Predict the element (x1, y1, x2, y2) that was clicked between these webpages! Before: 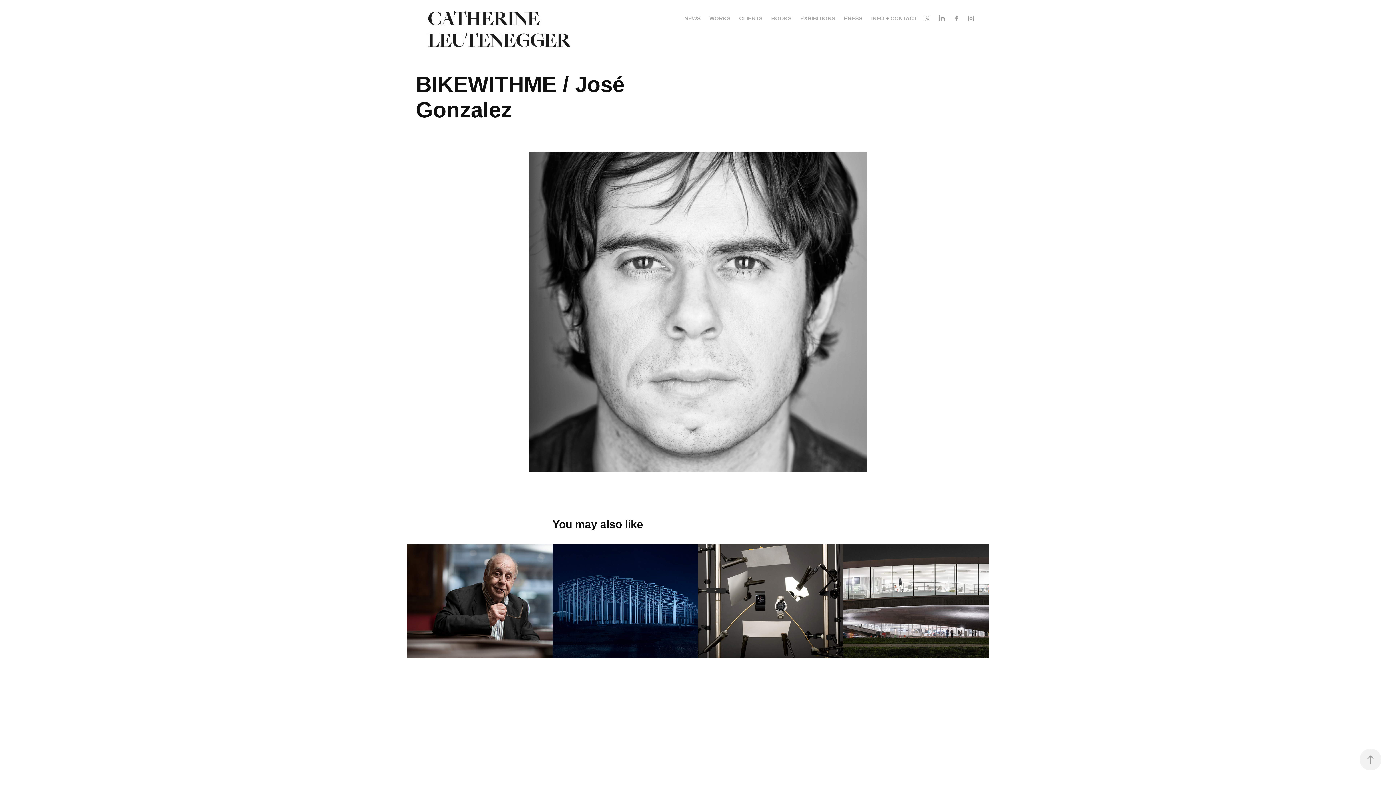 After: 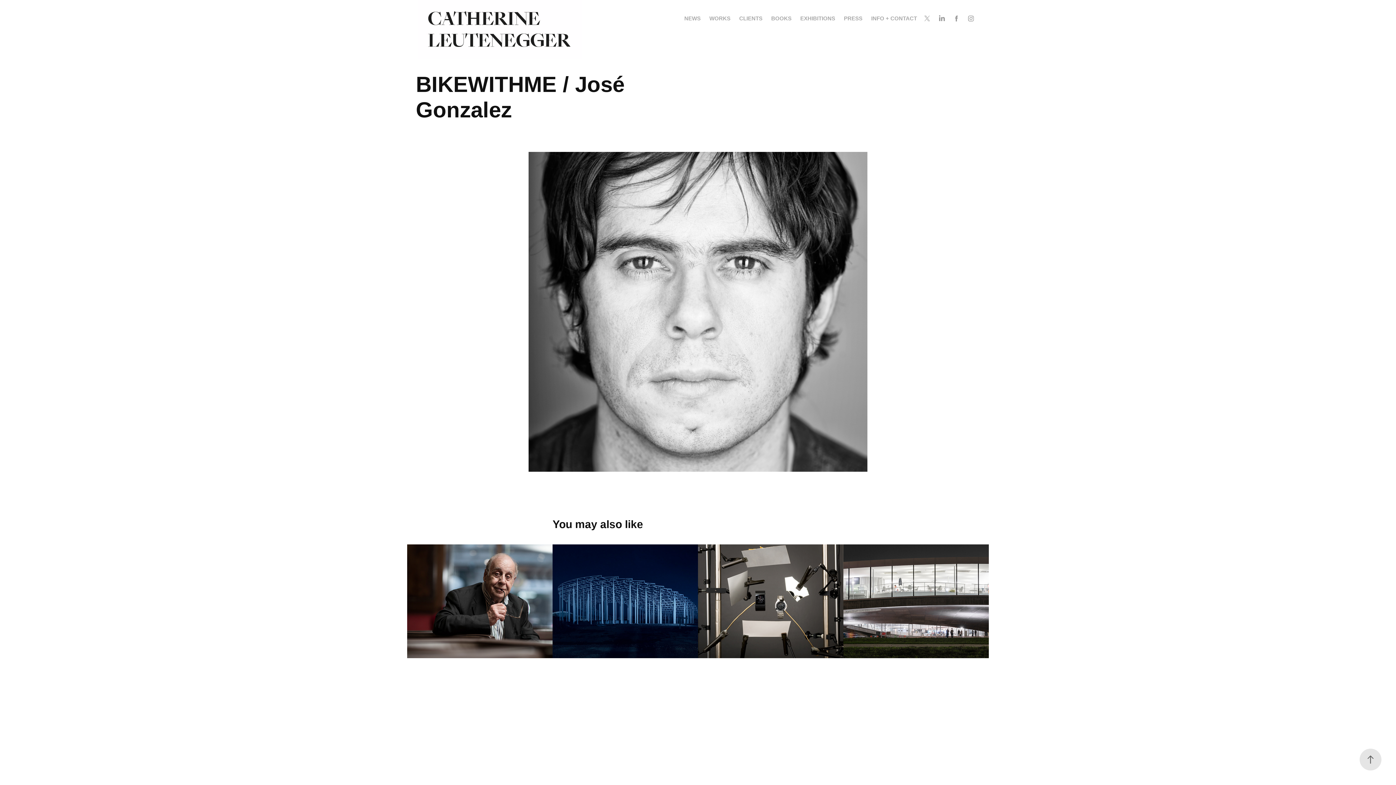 Action: bbox: (1360, 749, 1381, 770)